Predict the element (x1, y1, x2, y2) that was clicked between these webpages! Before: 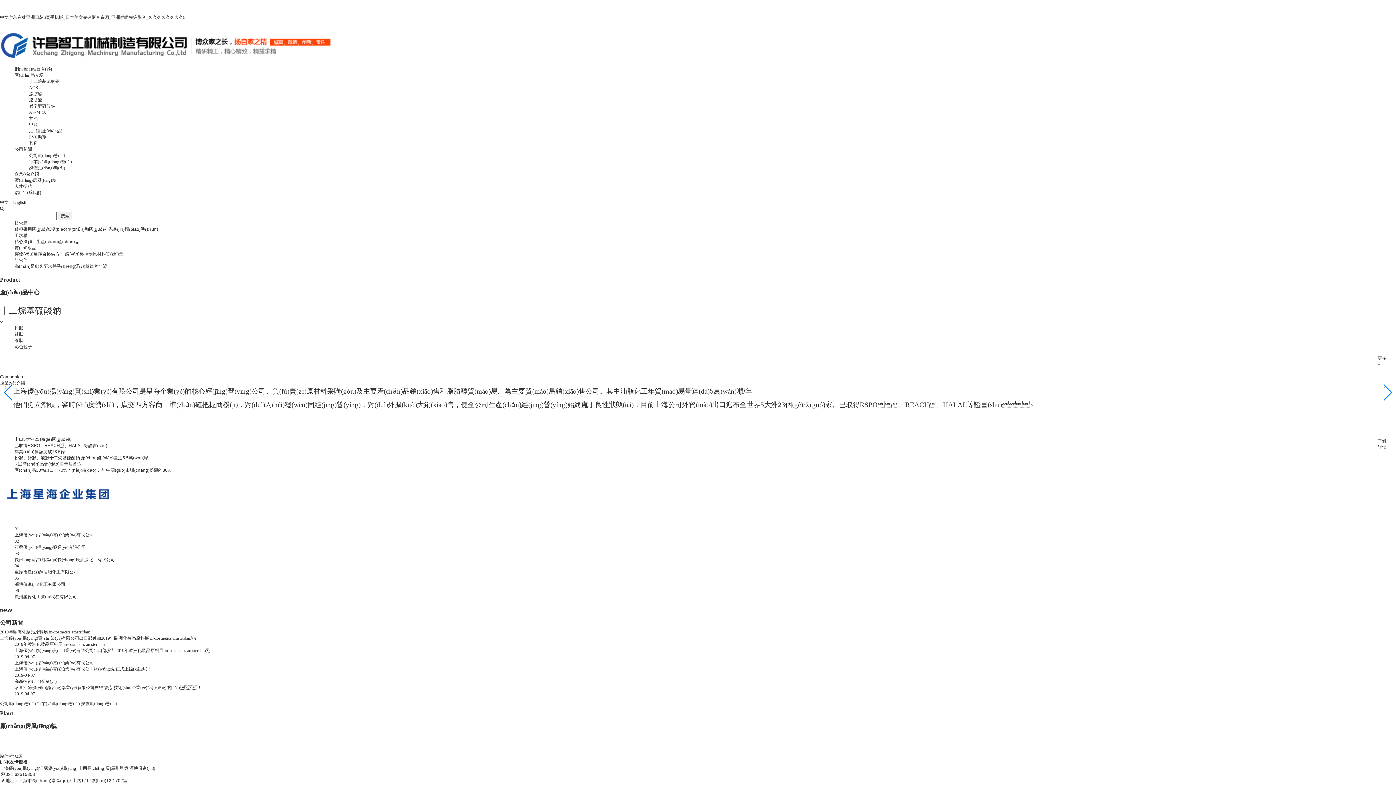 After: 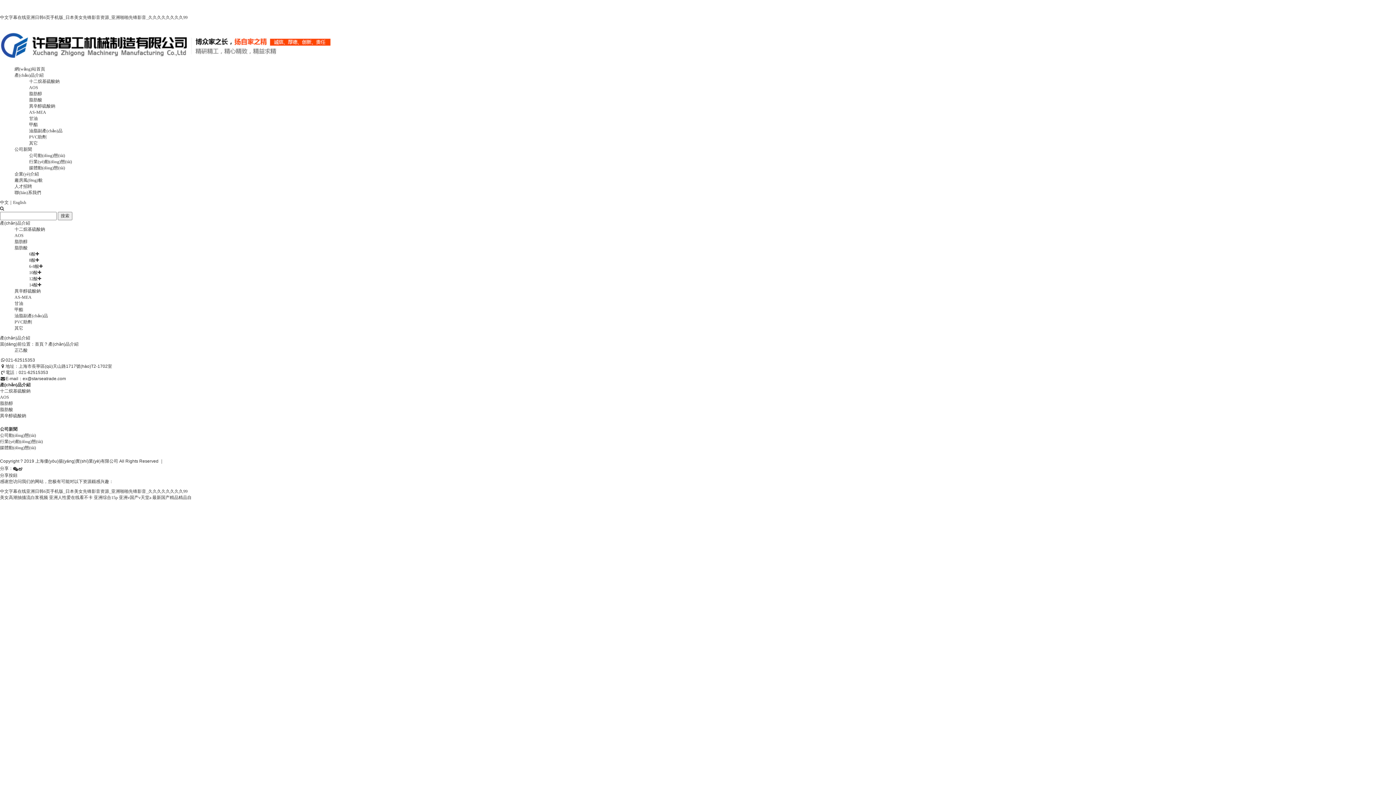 Action: label: 脂肪酸 bbox: (29, 95, 42, 102)